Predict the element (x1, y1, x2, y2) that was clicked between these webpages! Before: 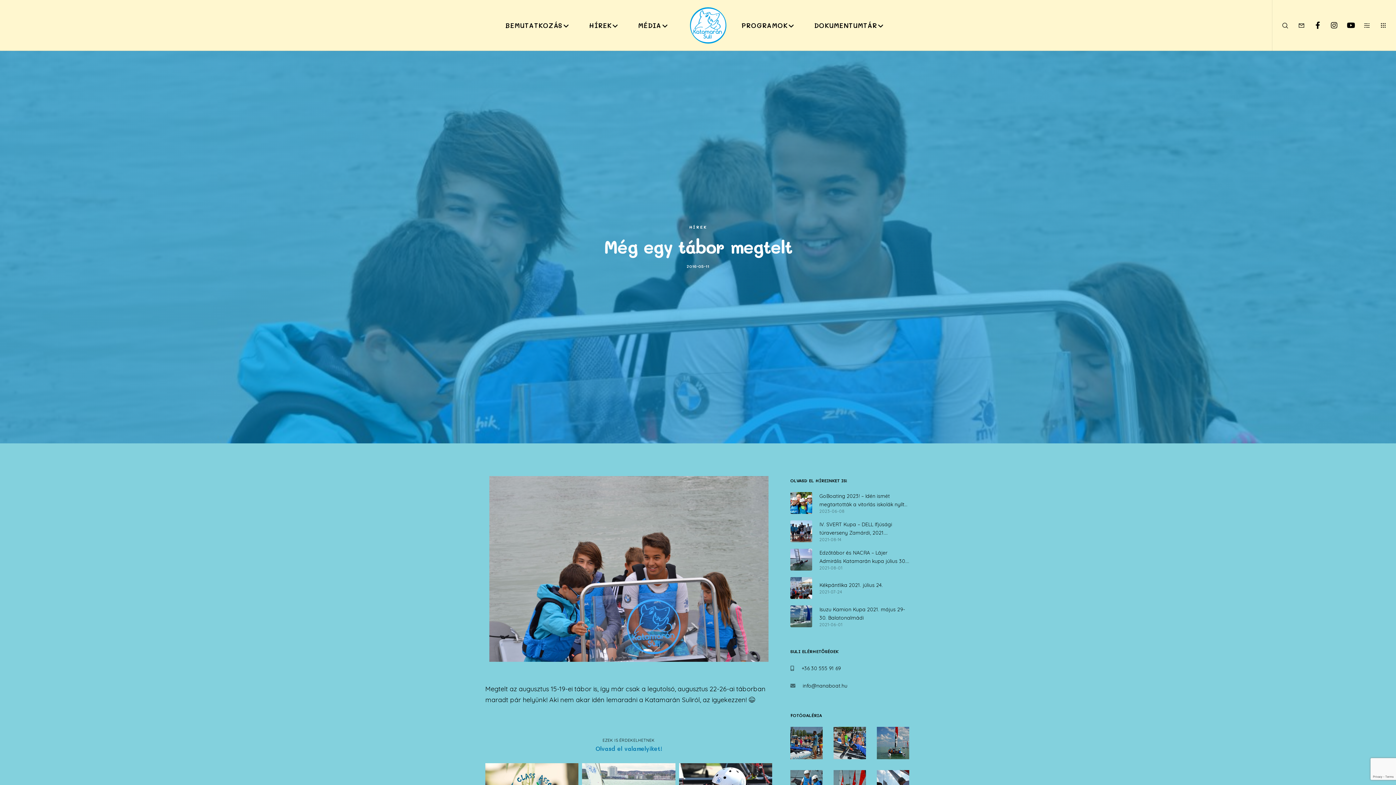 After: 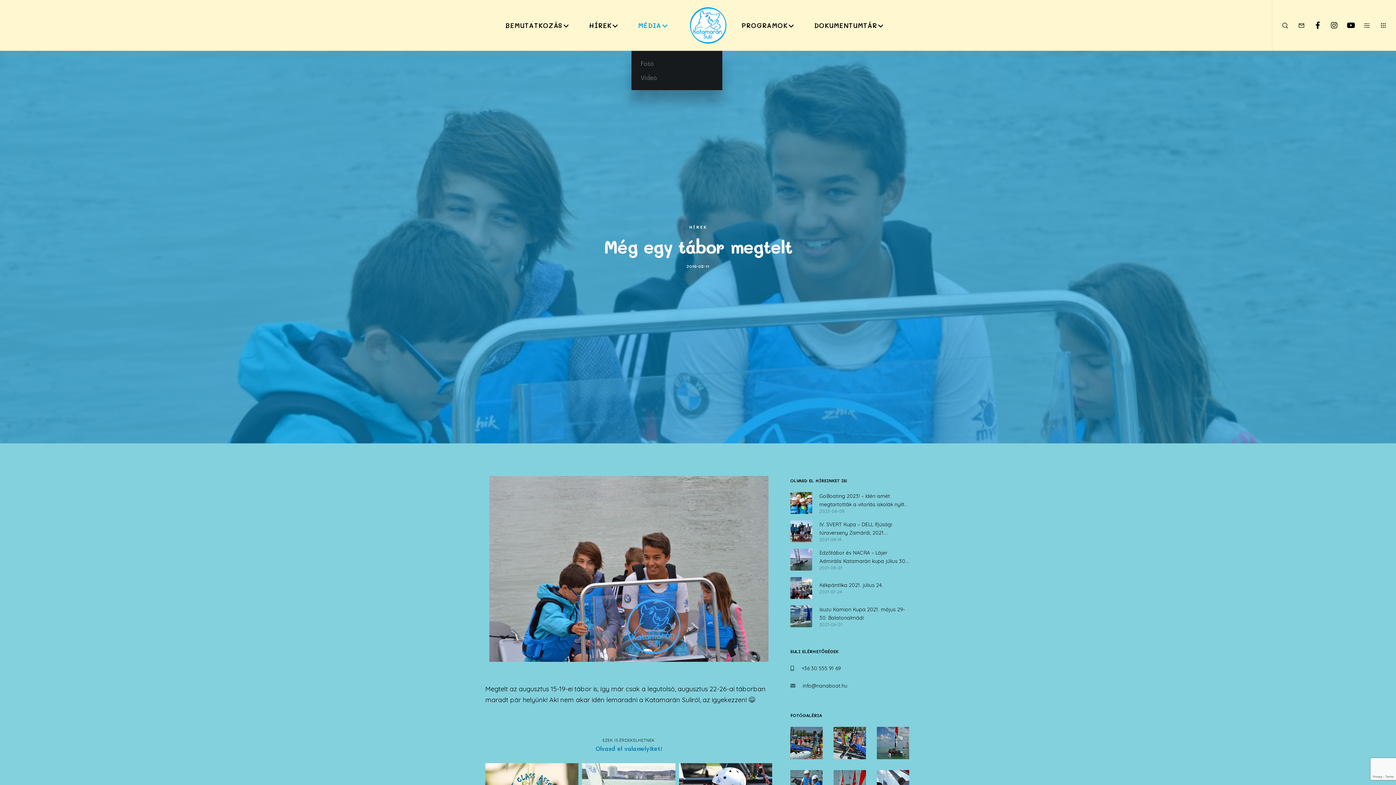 Action: label: MÉDIA bbox: (631, 0, 681, 50)